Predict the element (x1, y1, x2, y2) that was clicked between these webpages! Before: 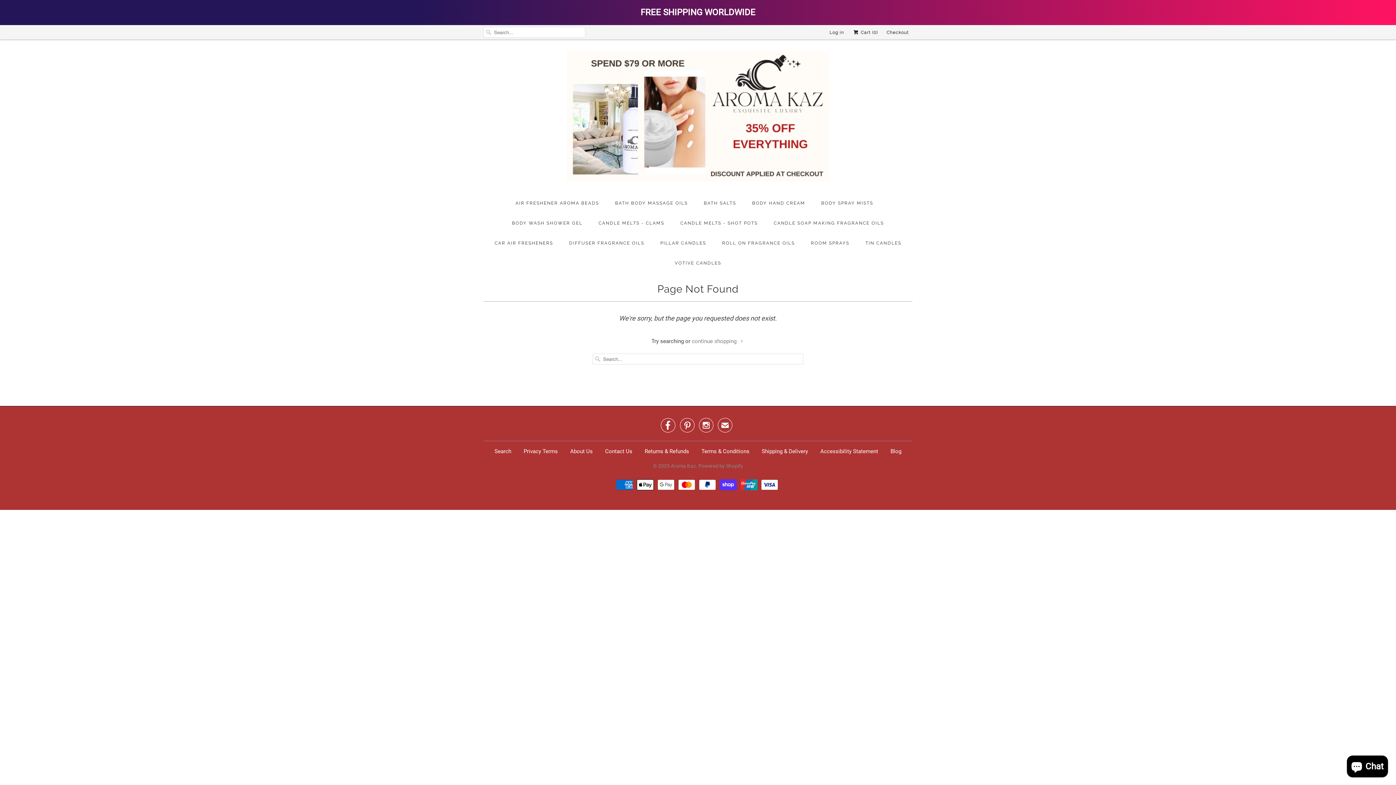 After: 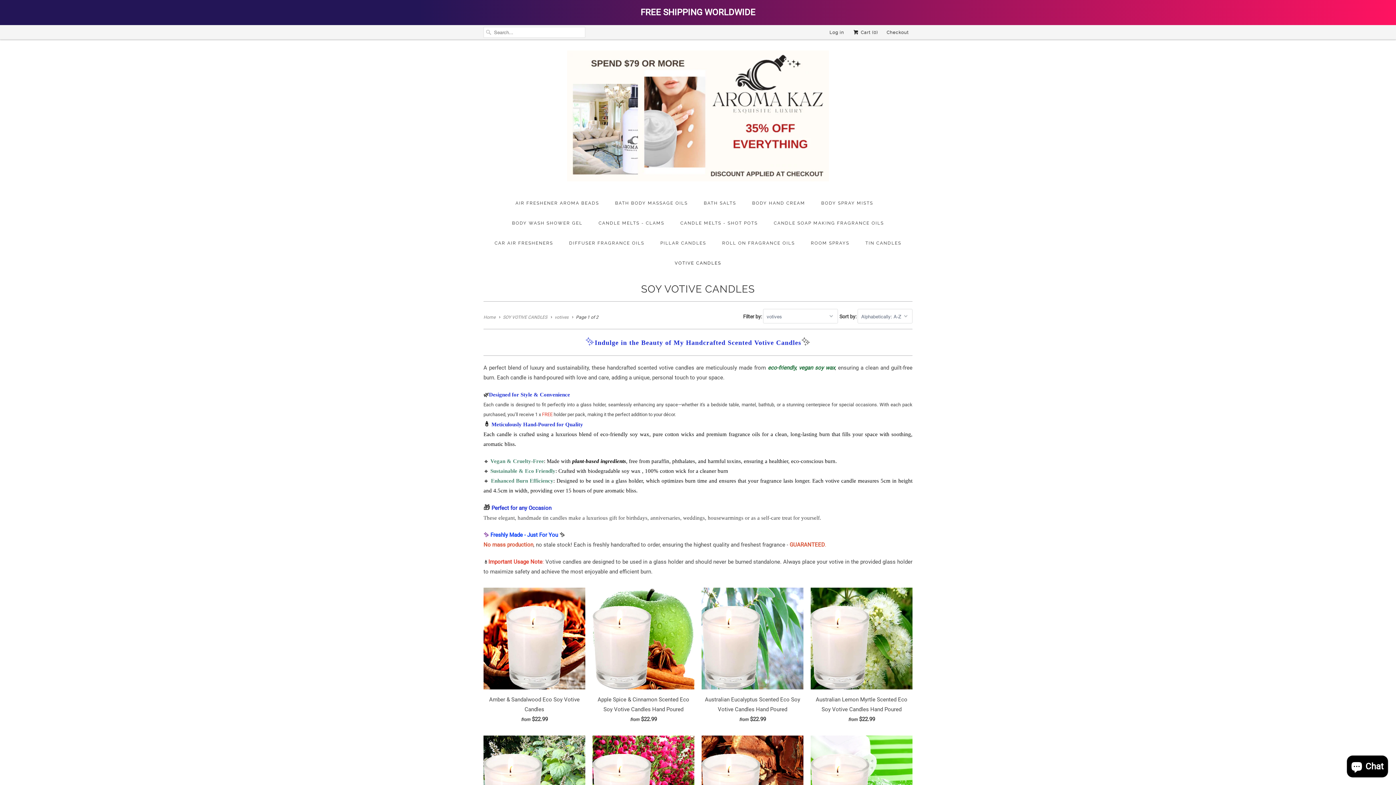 Action: bbox: (674, 256, 721, 270) label: VOTIVE CANDLES